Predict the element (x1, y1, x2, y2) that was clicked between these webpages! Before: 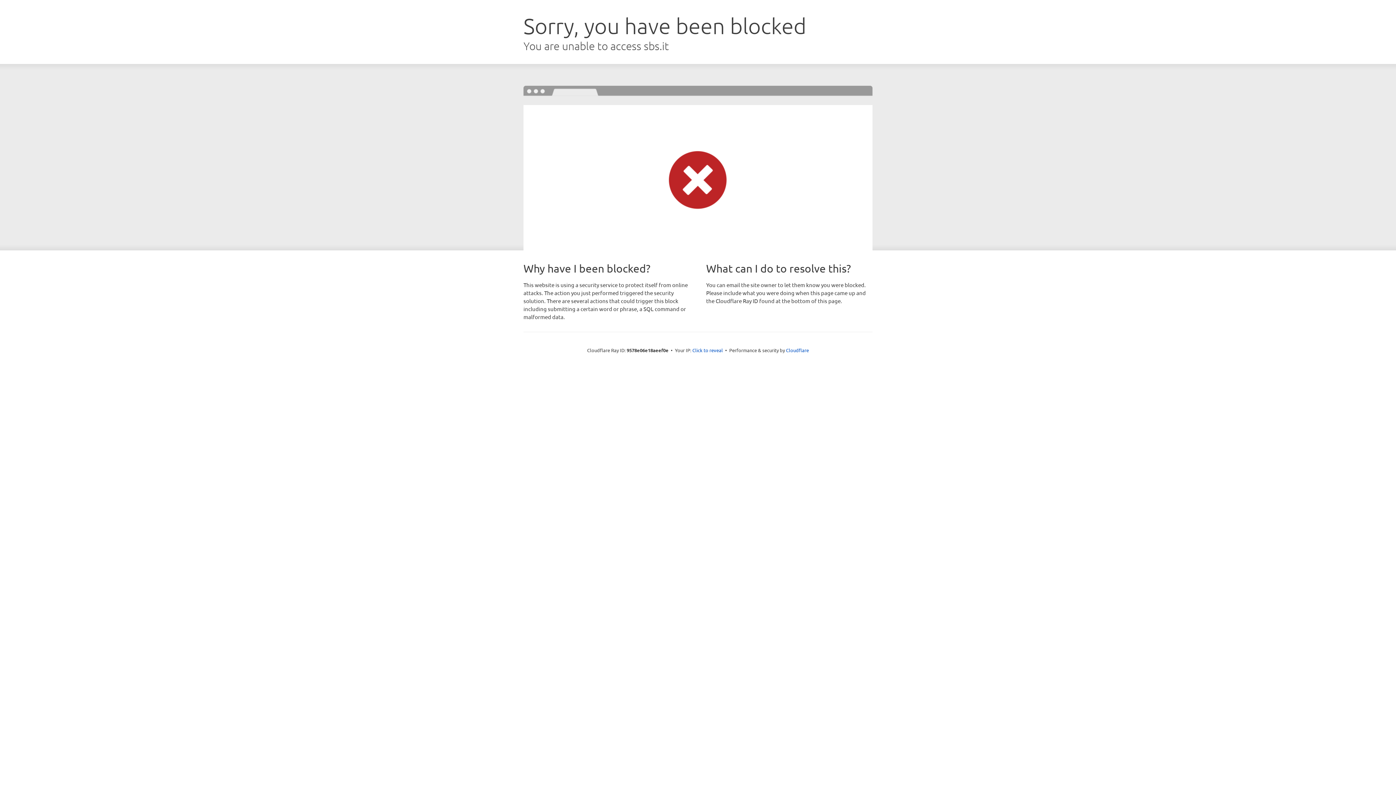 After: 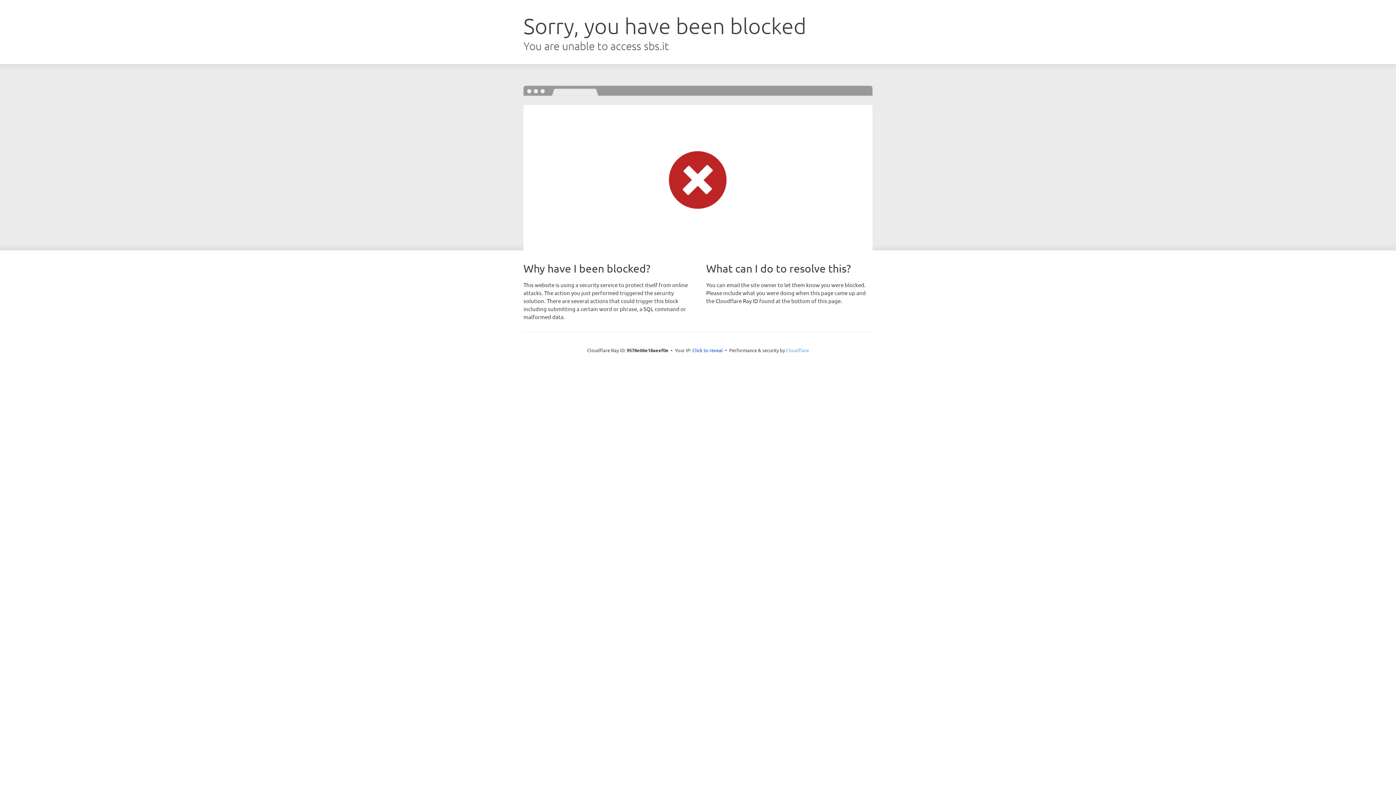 Action: label: Cloudflare bbox: (786, 347, 809, 353)